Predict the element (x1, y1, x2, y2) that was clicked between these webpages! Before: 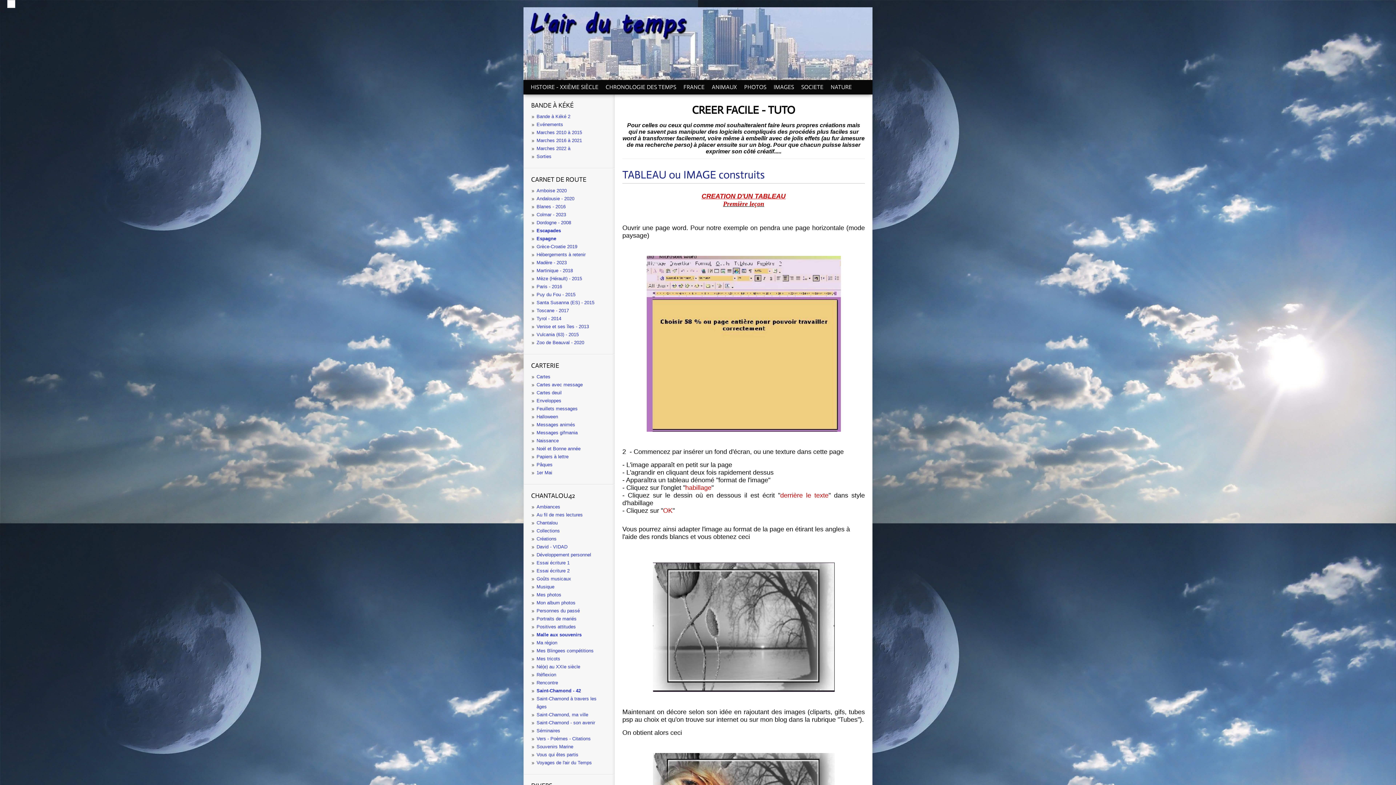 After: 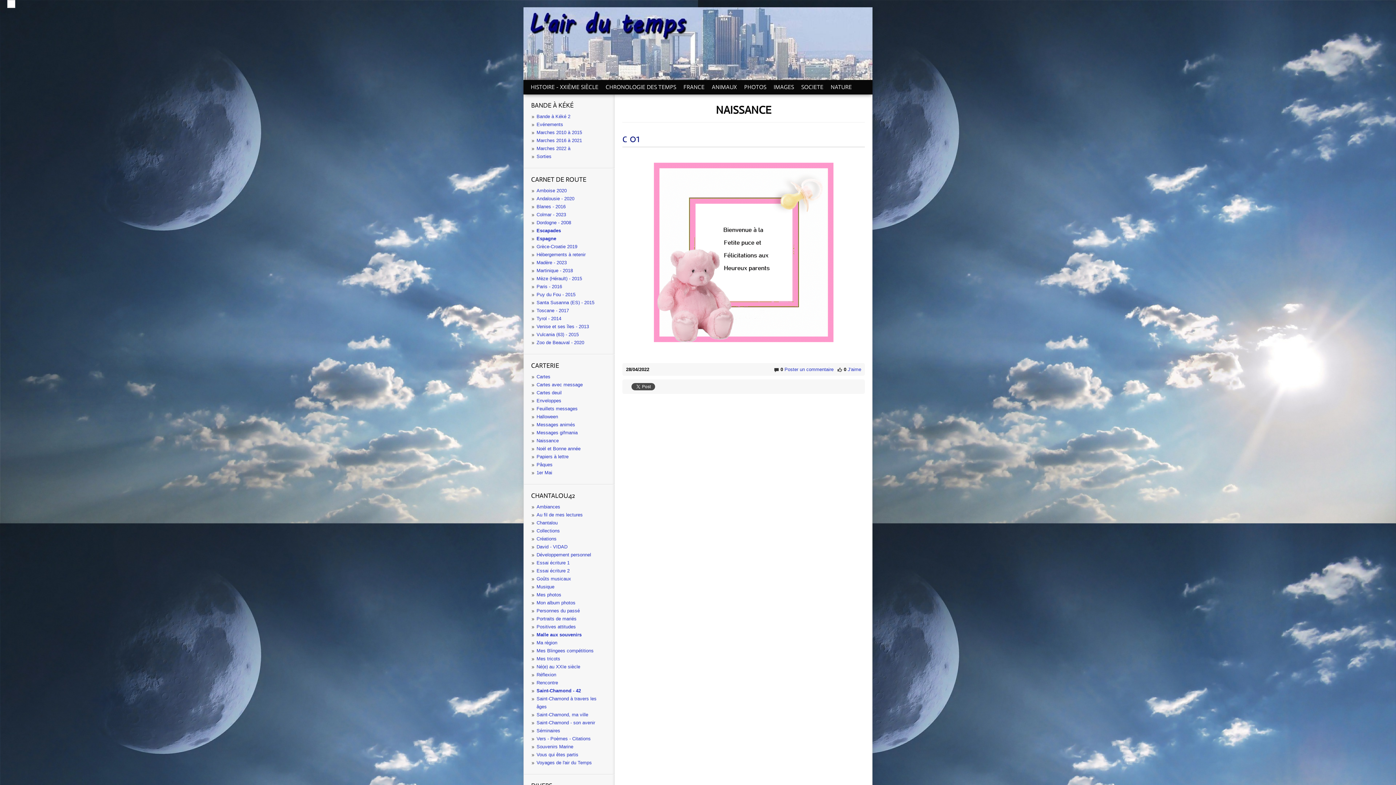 Action: label: Naissance bbox: (536, 438, 558, 443)